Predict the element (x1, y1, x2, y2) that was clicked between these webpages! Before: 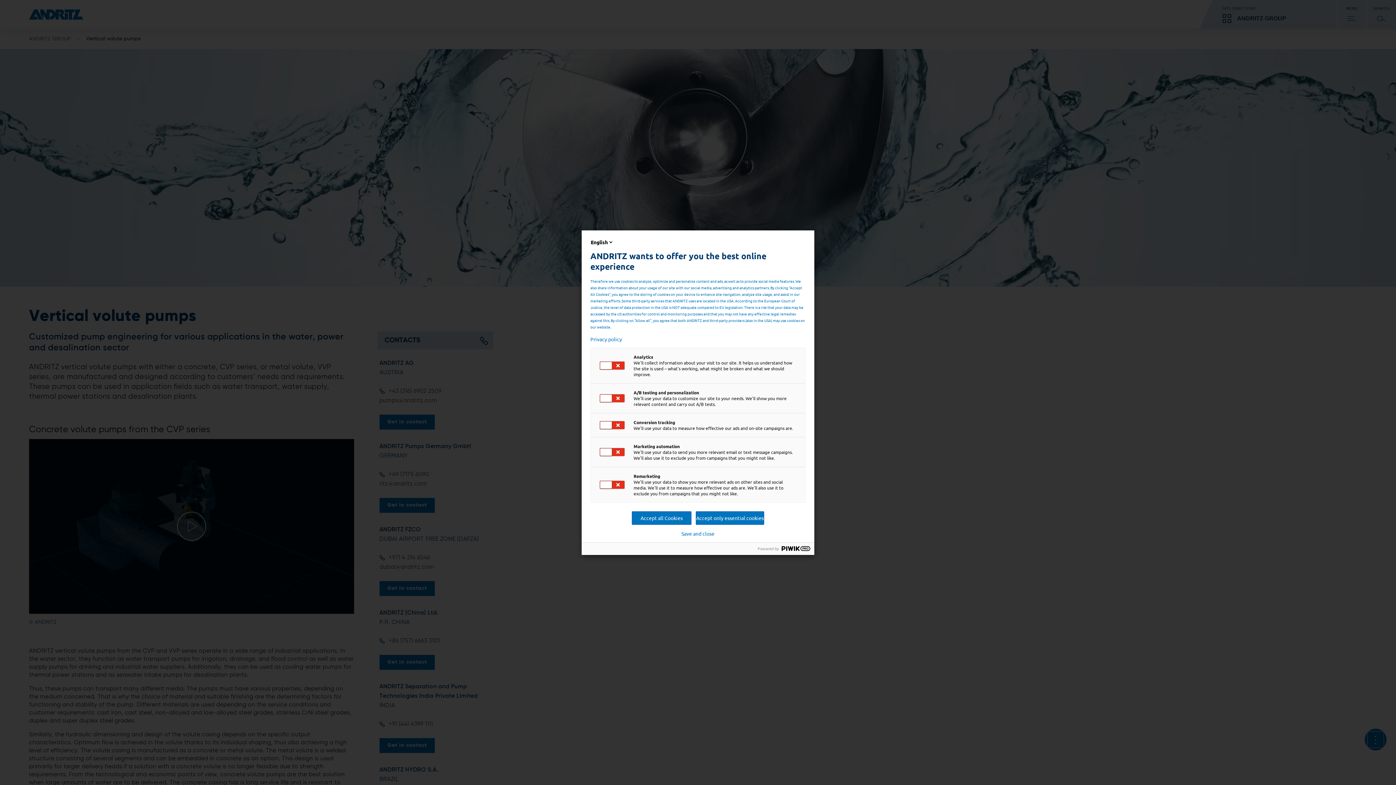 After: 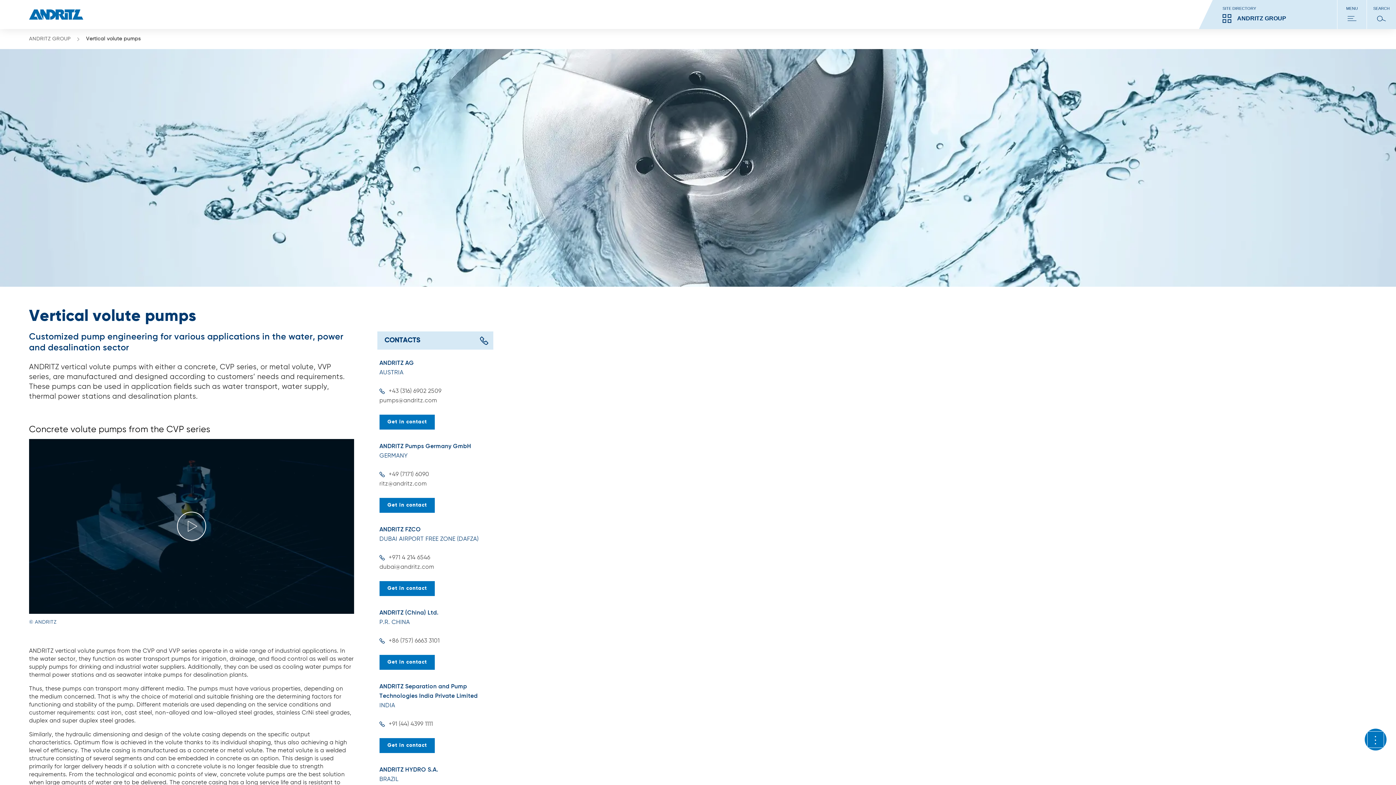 Action: label: Accept all Cookies bbox: (632, 511, 691, 524)